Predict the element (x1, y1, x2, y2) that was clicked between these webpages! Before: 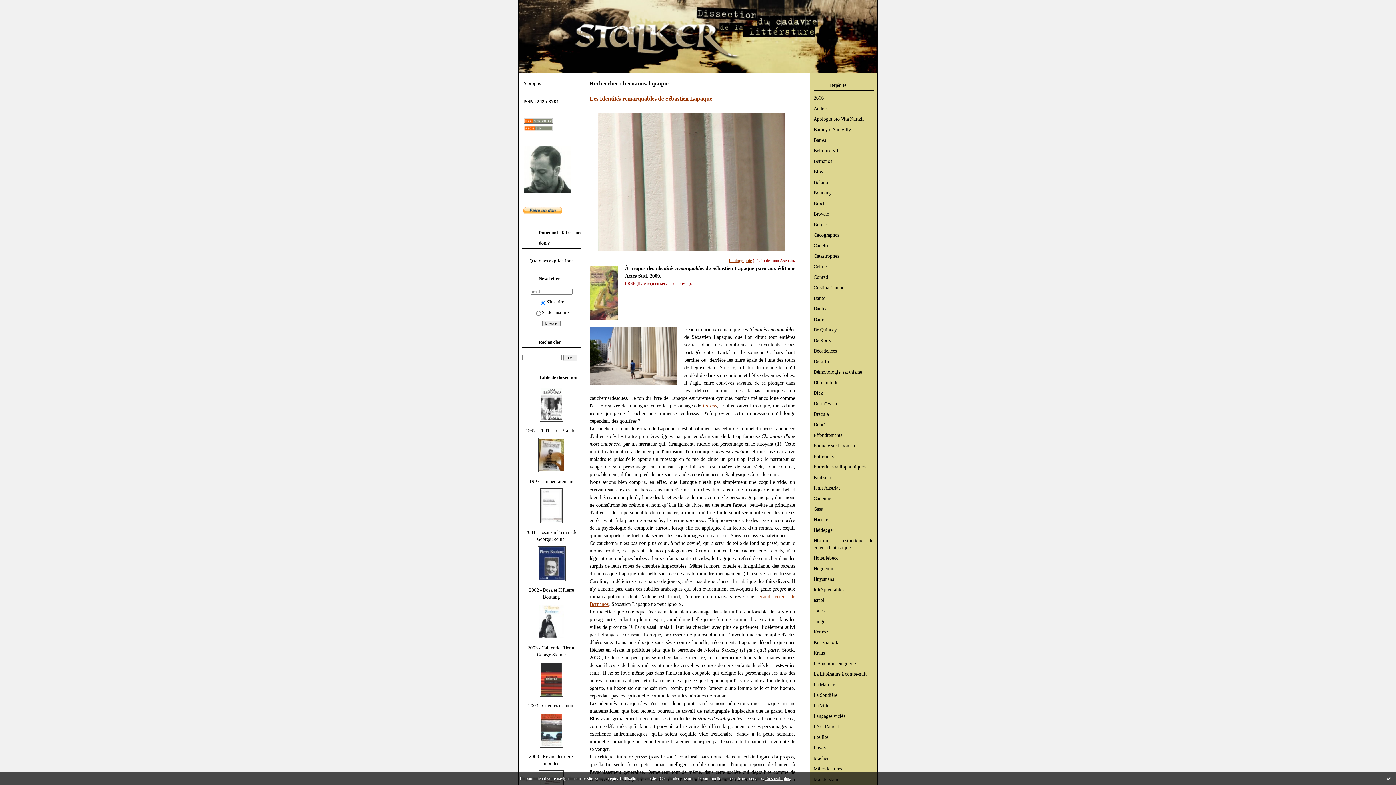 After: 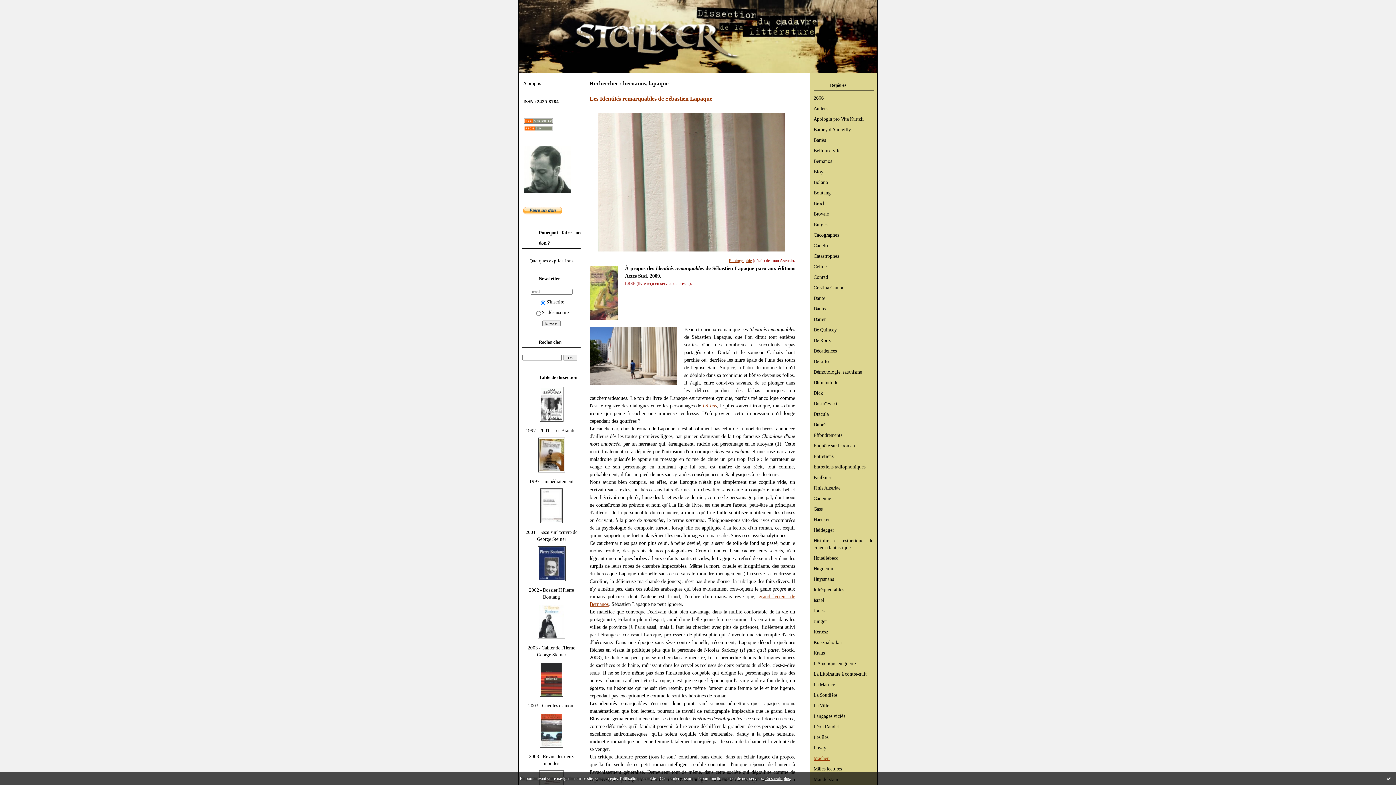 Action: bbox: (813, 756, 829, 761) label: Machen